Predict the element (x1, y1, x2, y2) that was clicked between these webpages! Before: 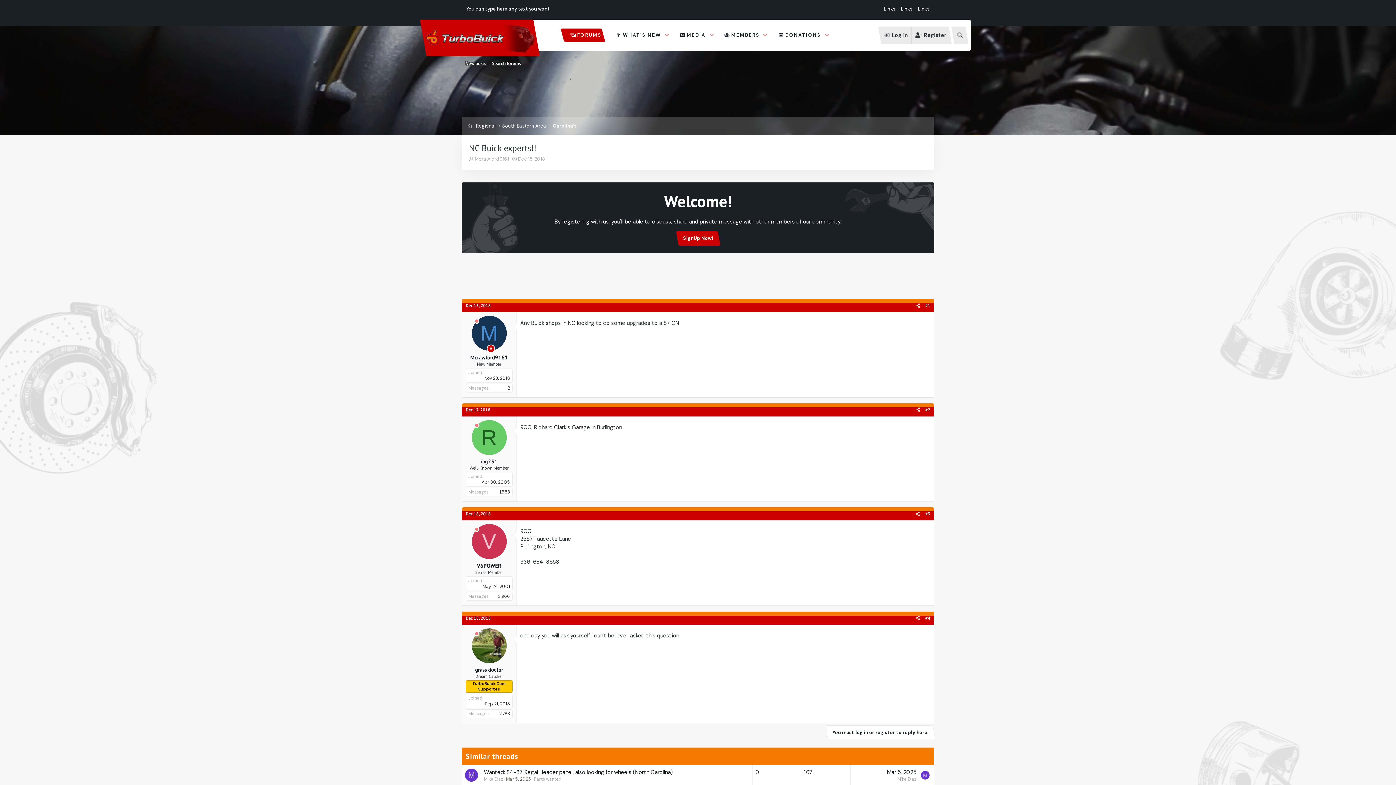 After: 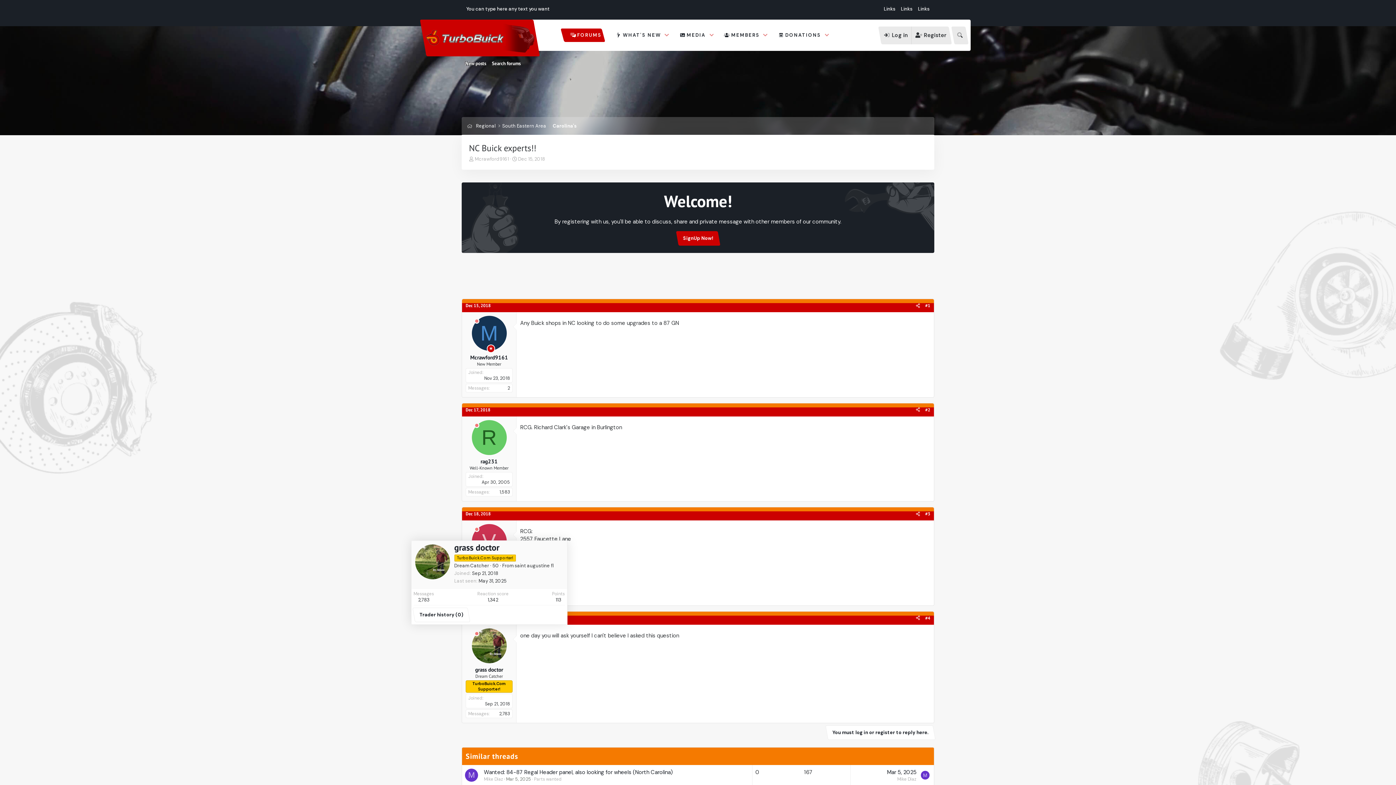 Action: bbox: (471, 628, 506, 663)